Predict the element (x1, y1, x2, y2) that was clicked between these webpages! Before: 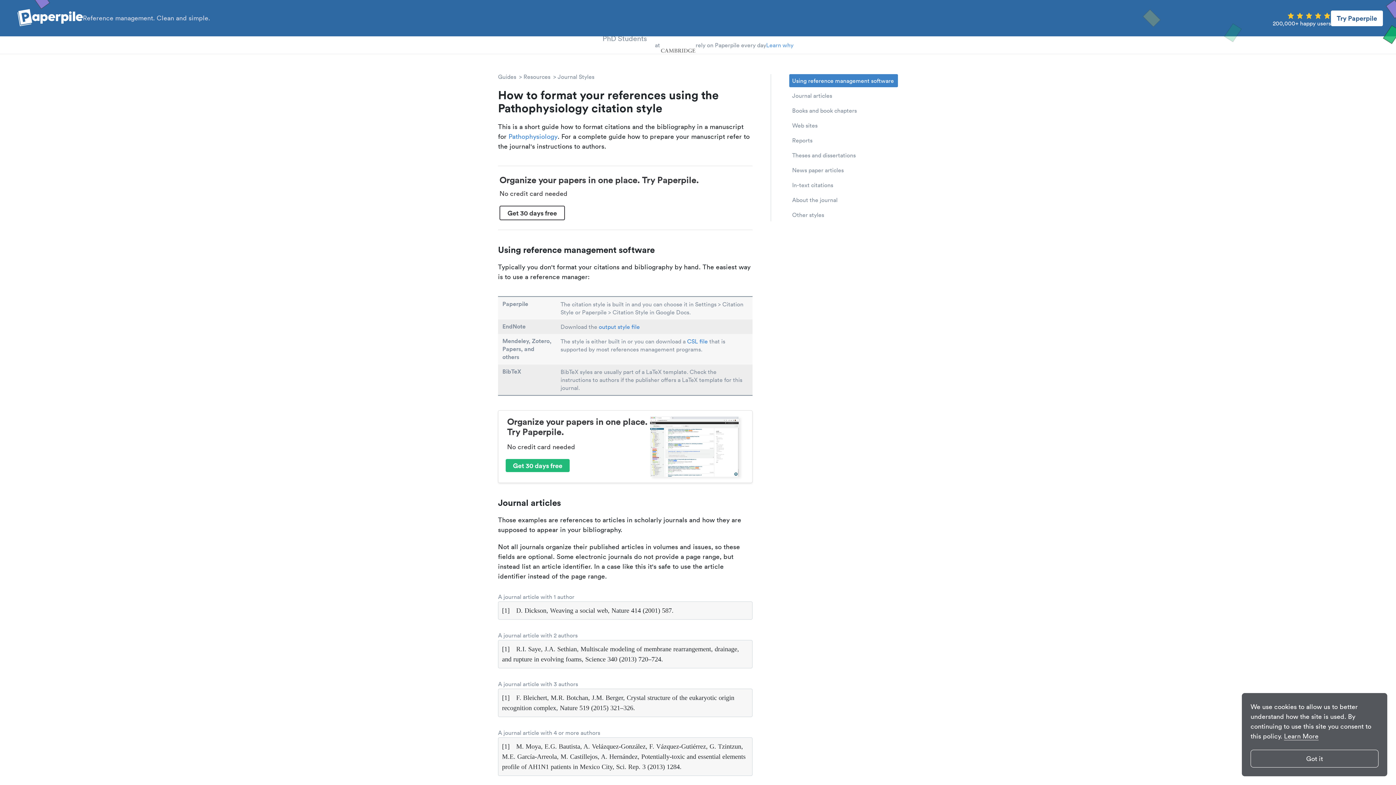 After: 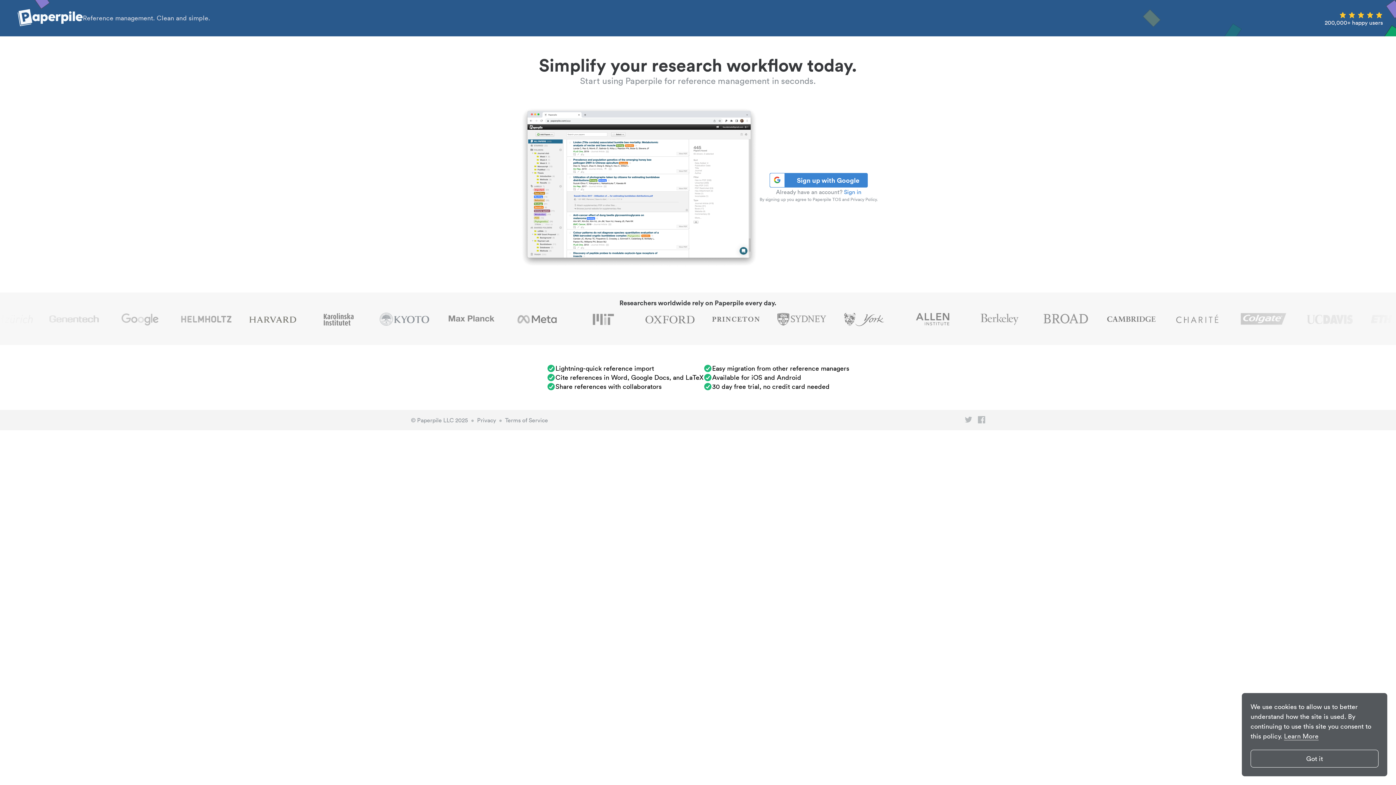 Action: bbox: (650, 416, 738, 477)